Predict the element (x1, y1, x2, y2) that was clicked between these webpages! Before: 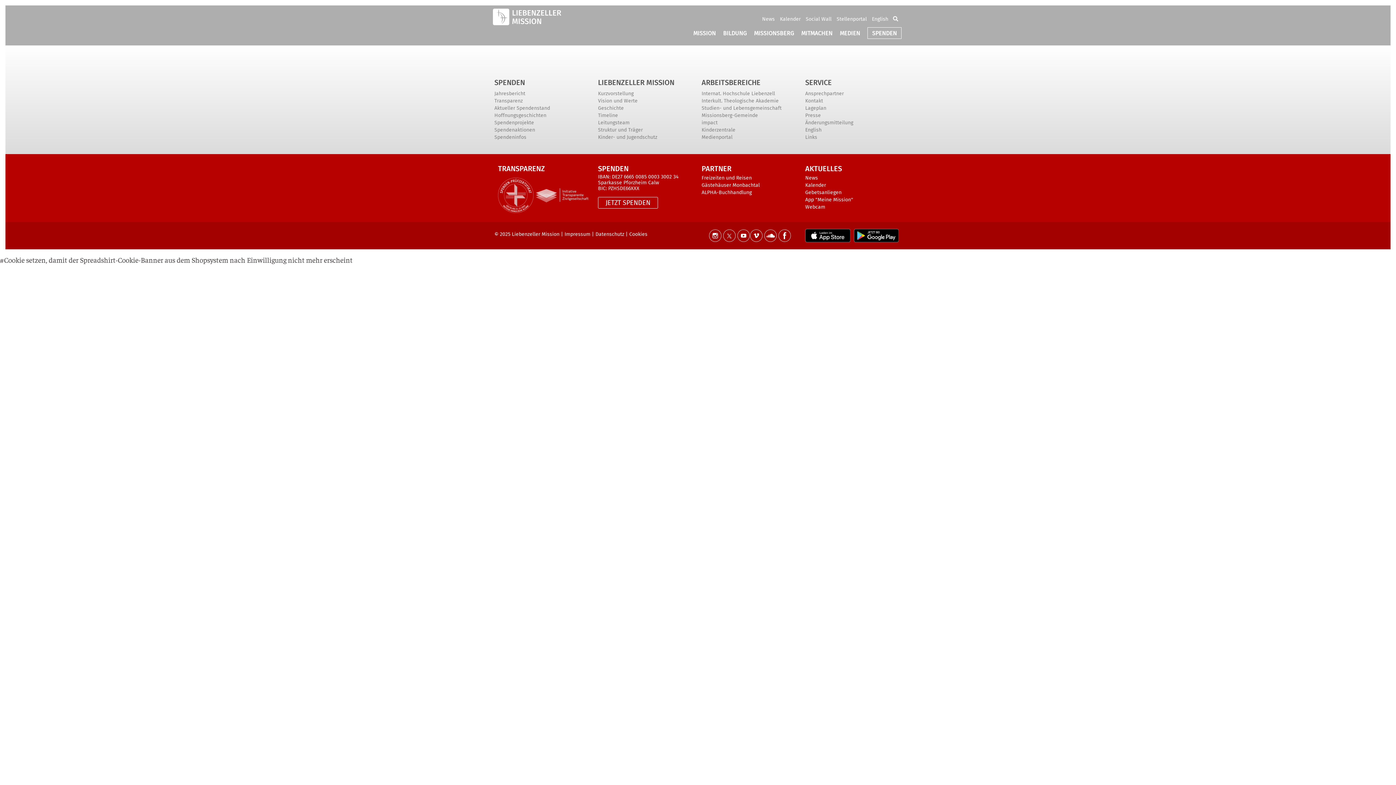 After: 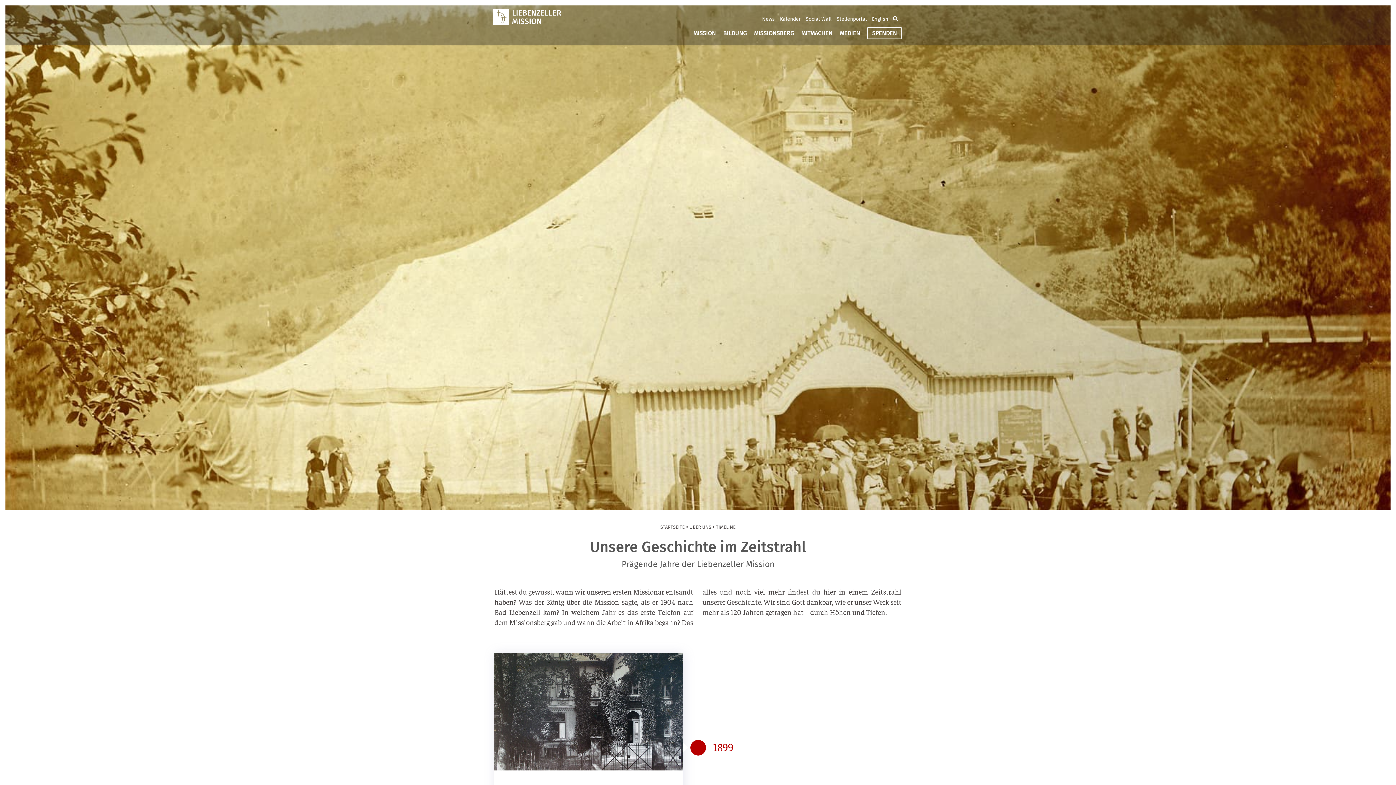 Action: bbox: (598, 112, 618, 118) label: Timeline